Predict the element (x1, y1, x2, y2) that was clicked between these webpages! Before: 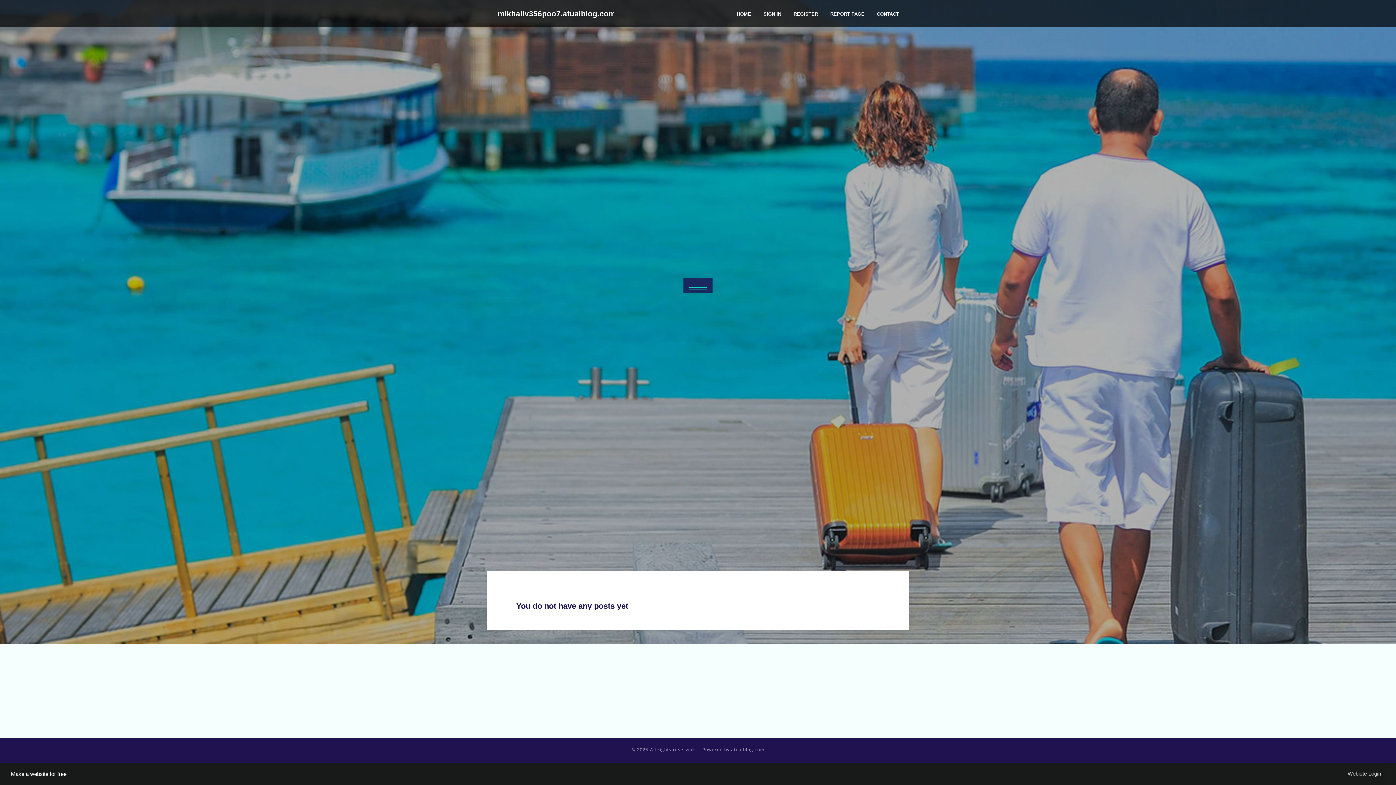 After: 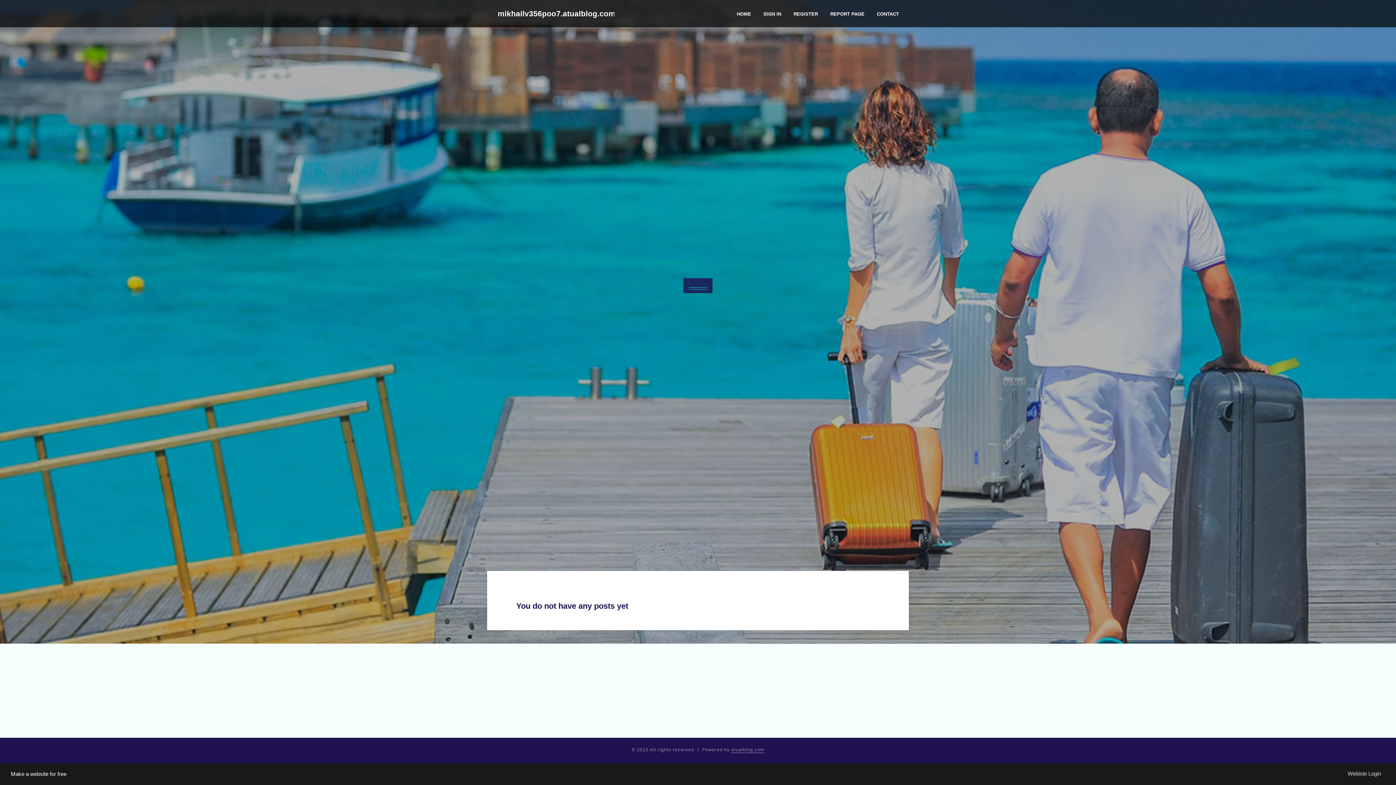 Action: label: mikhailv356poo7.atualblog.com bbox: (496, 2, 616, 25)